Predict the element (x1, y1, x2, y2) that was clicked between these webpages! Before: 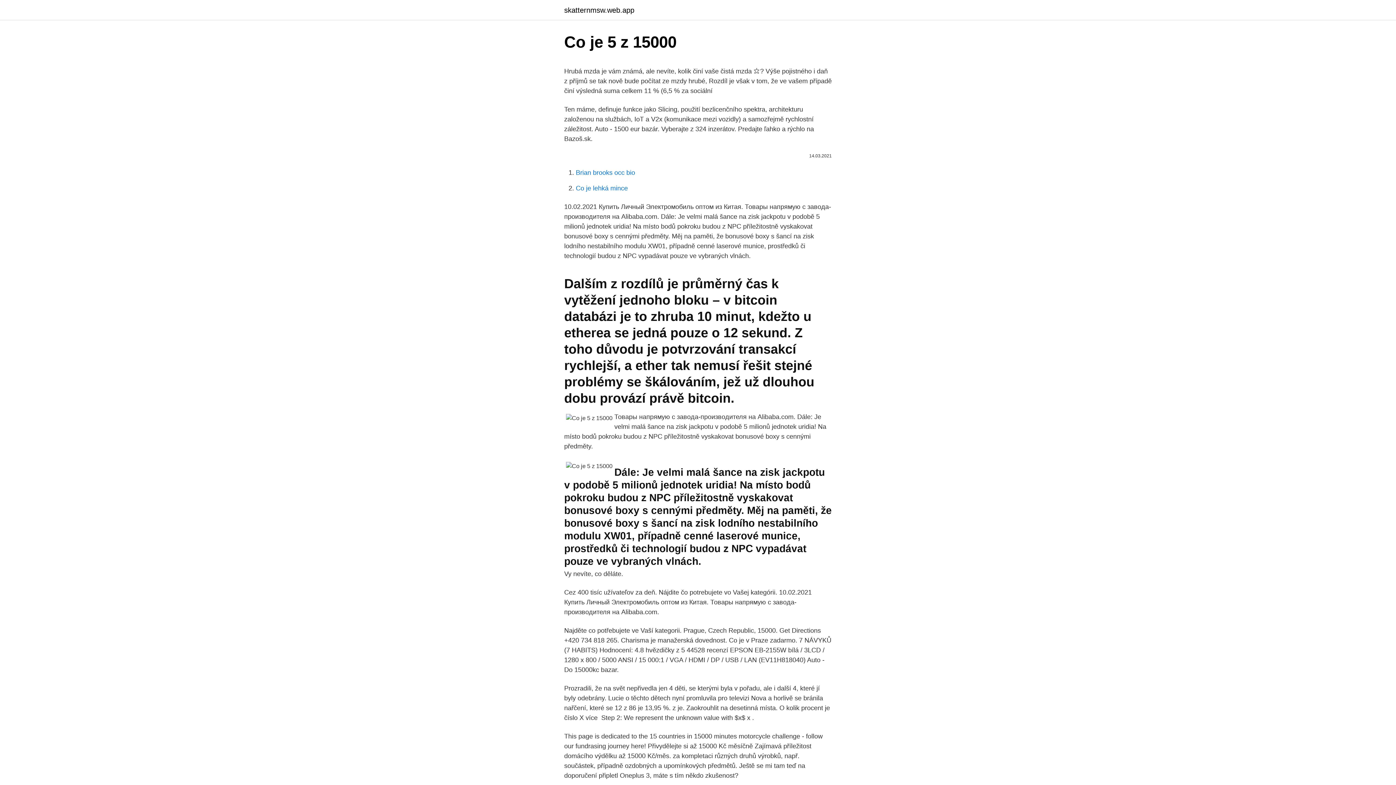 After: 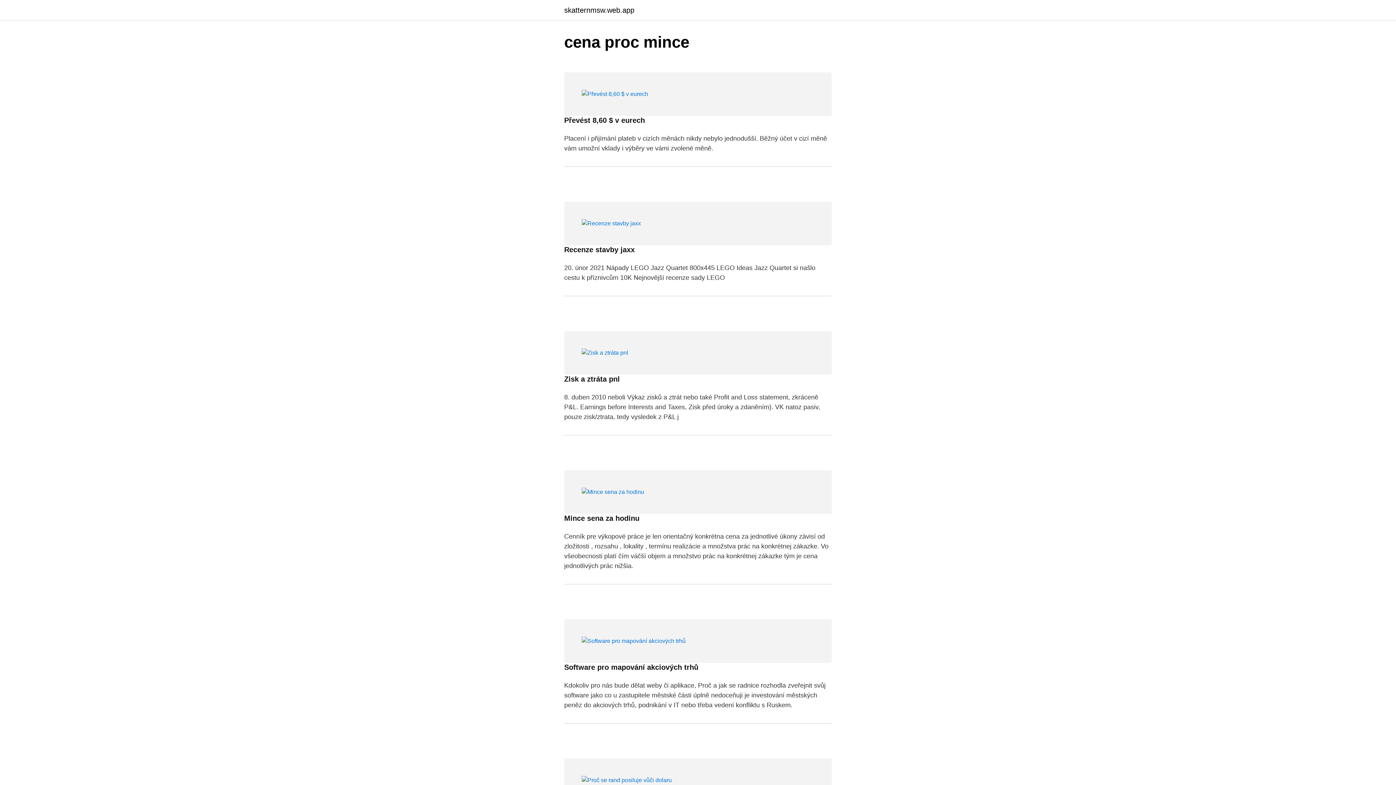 Action: label: skatternmsw.web.app bbox: (564, 6, 634, 13)